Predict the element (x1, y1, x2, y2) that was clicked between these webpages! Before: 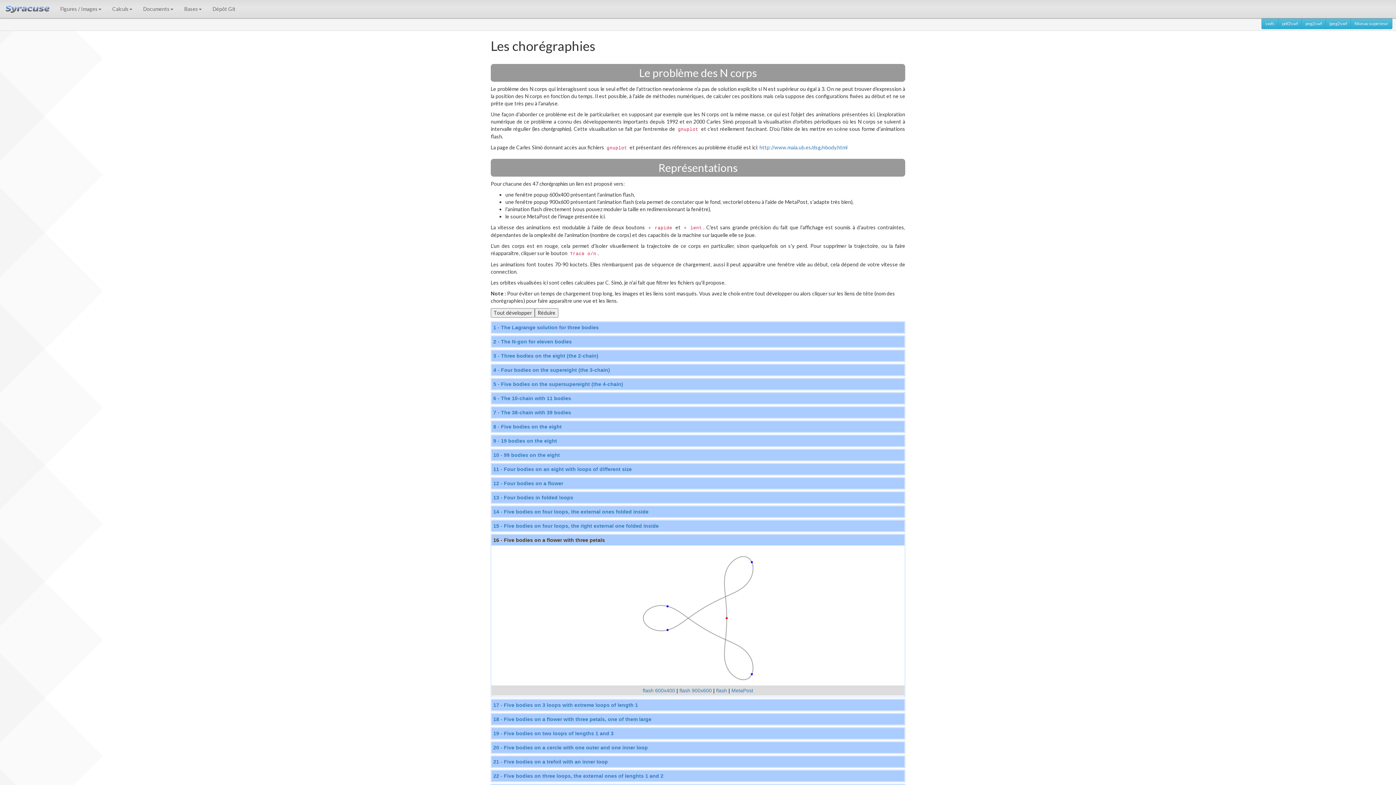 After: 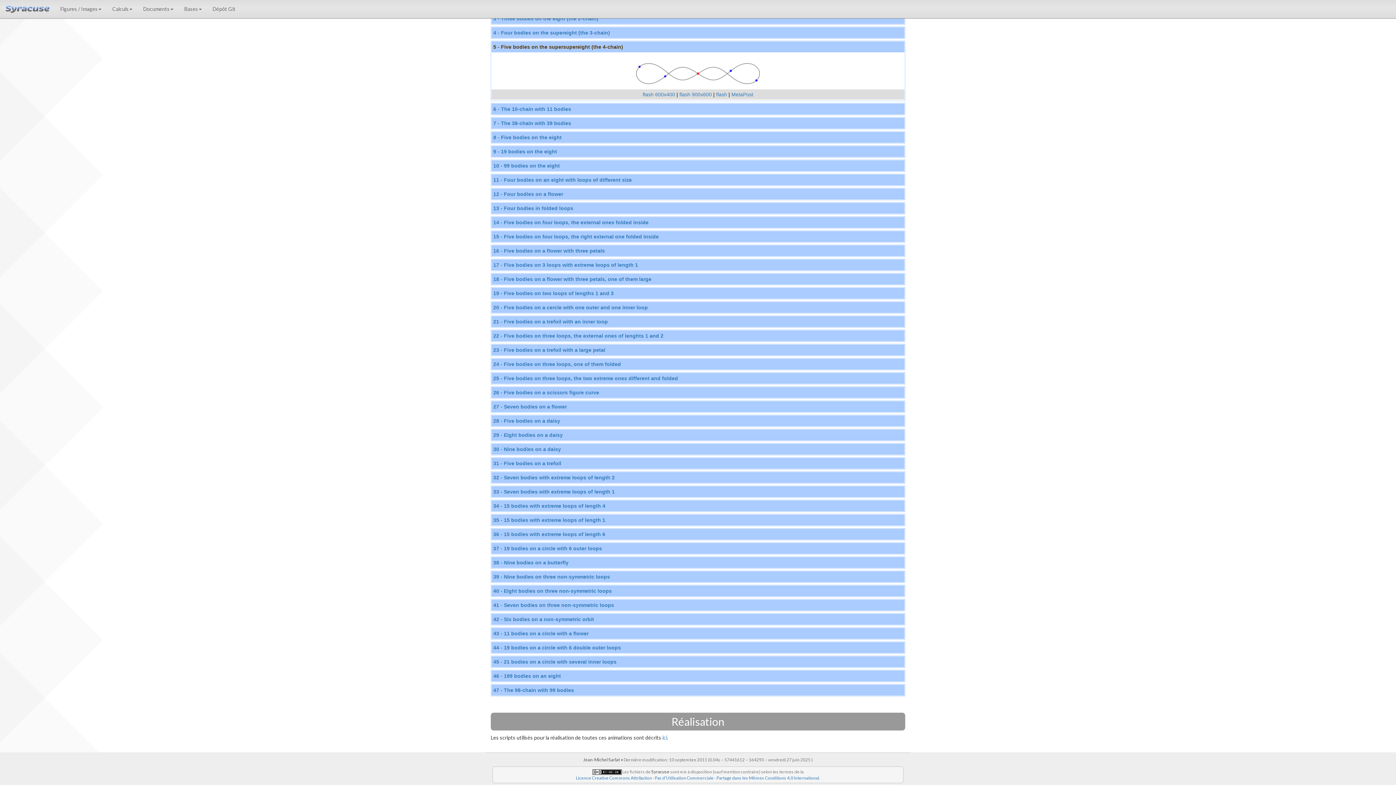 Action: bbox: (493, 381, 623, 387) label: 5 - Five bodies on the supersupereight (the 4-chain)